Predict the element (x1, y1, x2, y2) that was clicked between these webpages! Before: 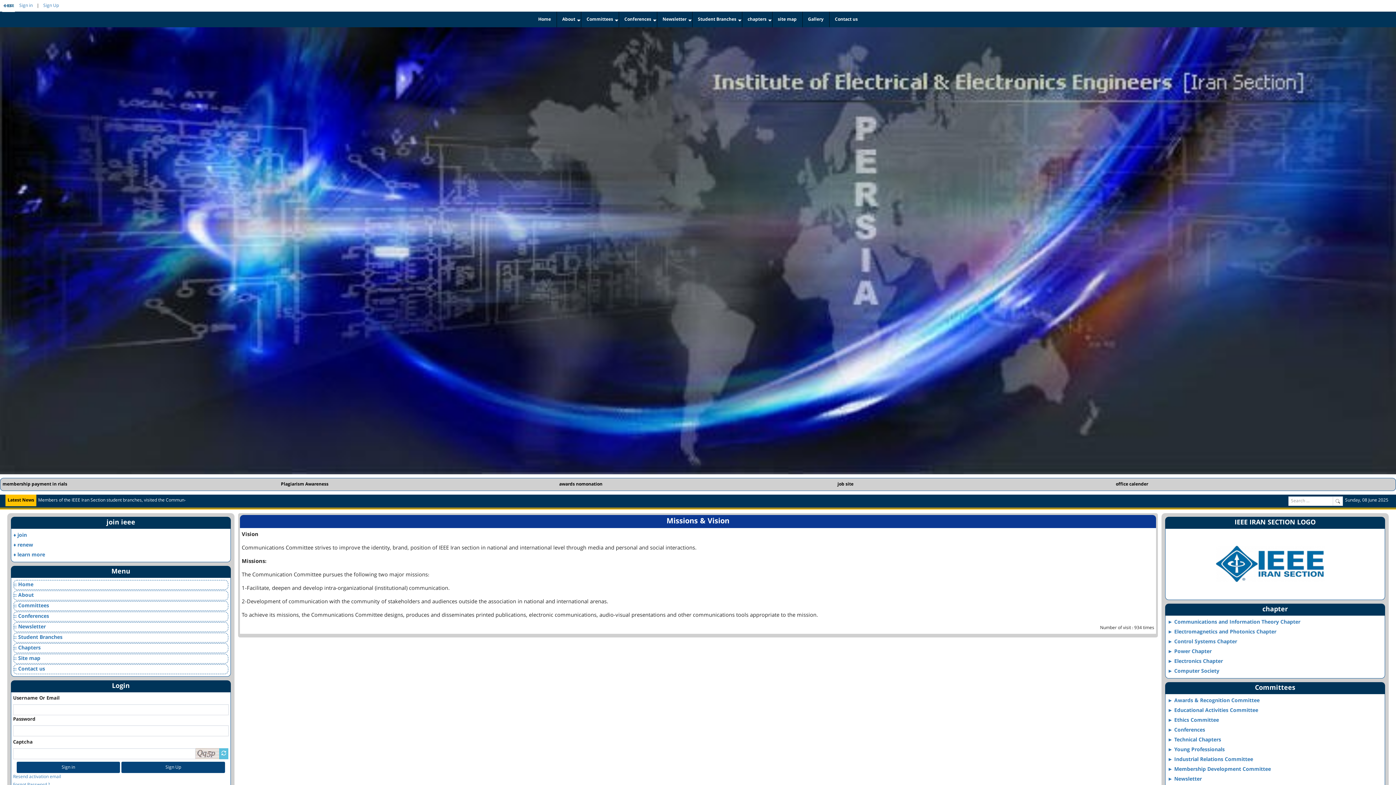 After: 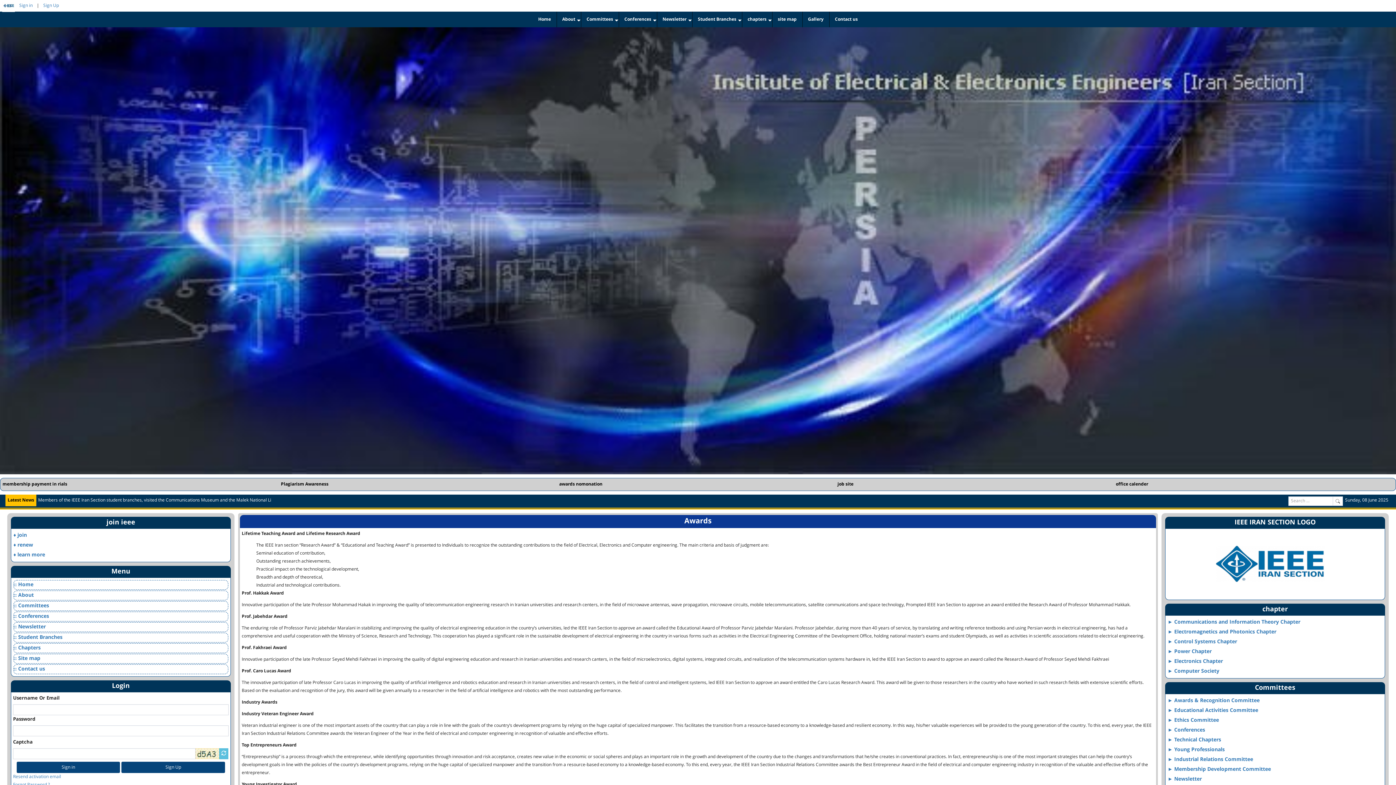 Action: bbox: (559, 480, 837, 488) label: awards nomonation